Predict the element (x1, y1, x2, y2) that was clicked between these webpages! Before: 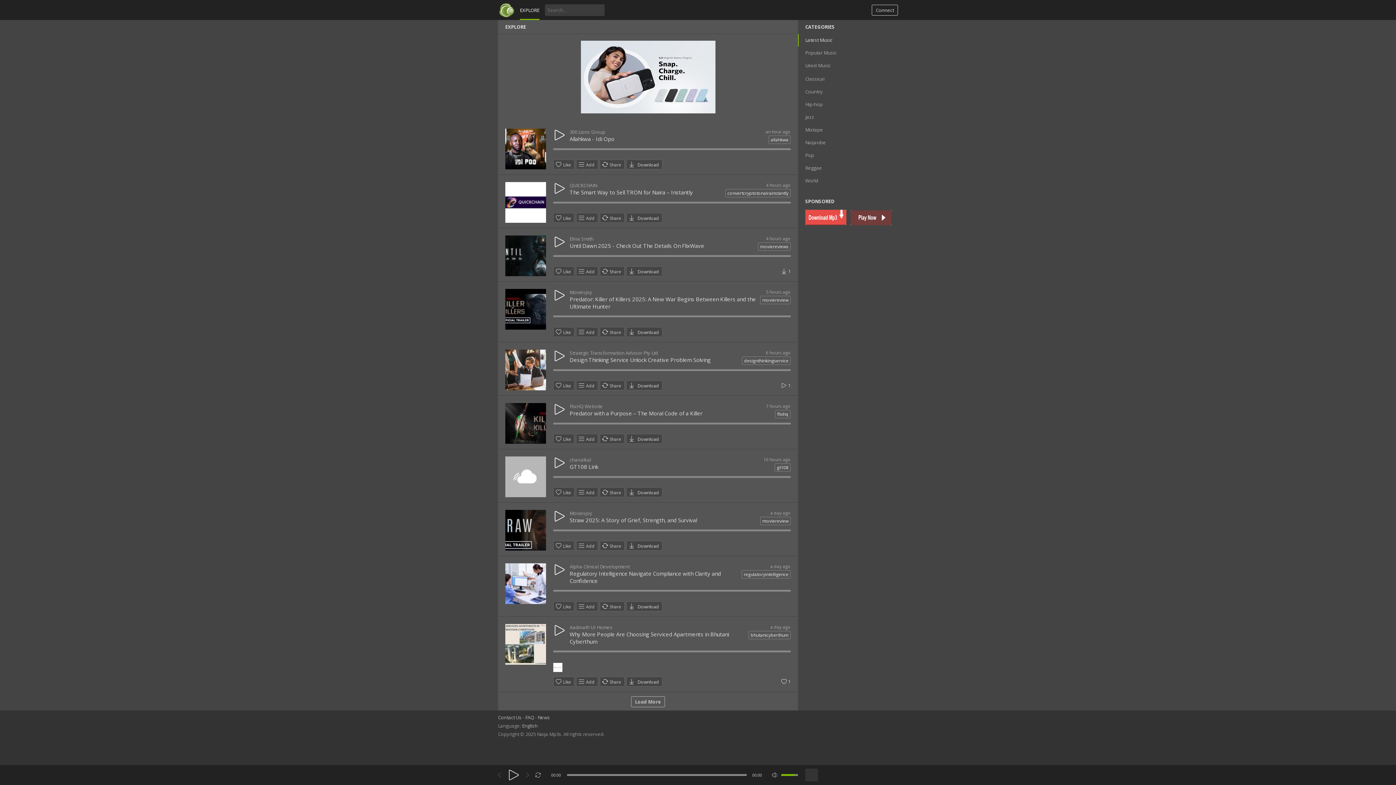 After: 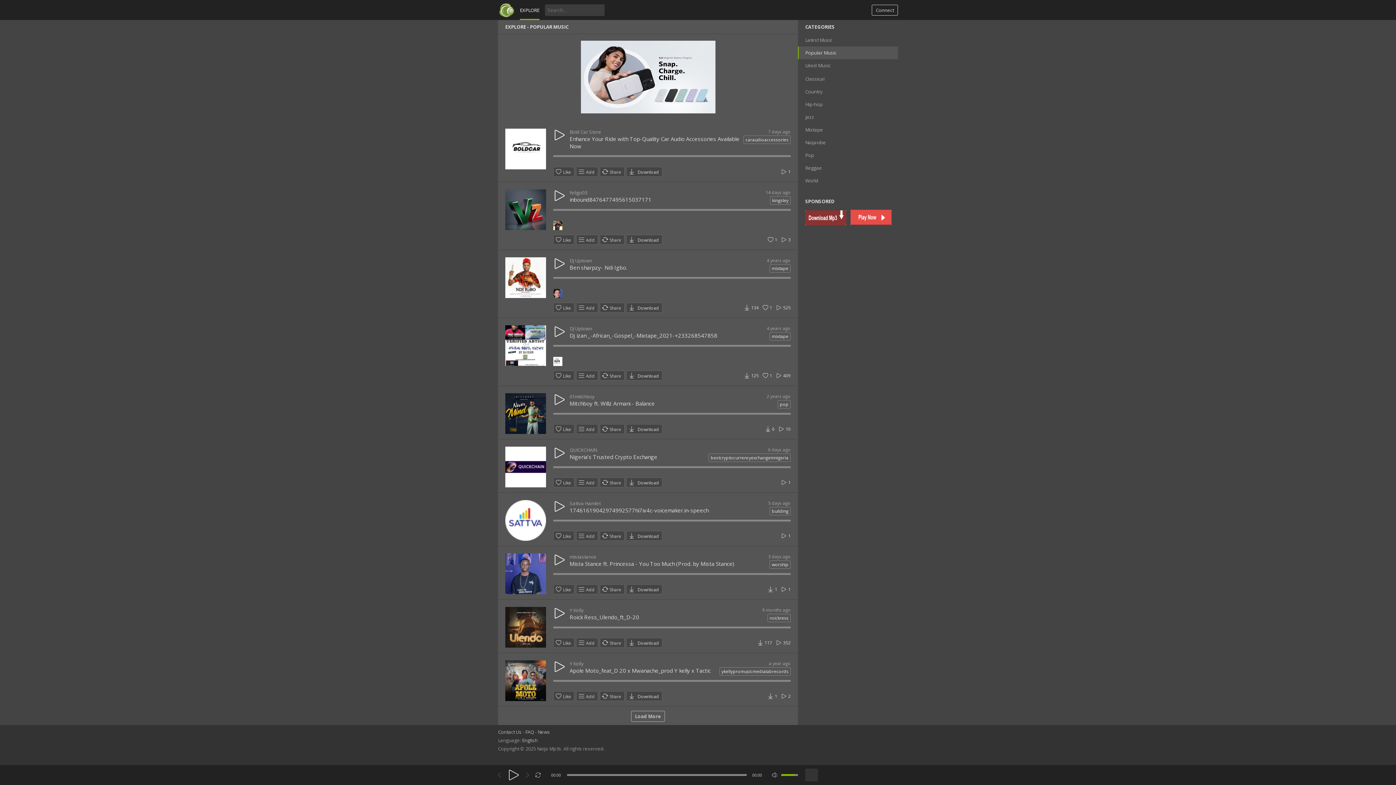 Action: bbox: (798, 46, 898, 59) label: Popular Music